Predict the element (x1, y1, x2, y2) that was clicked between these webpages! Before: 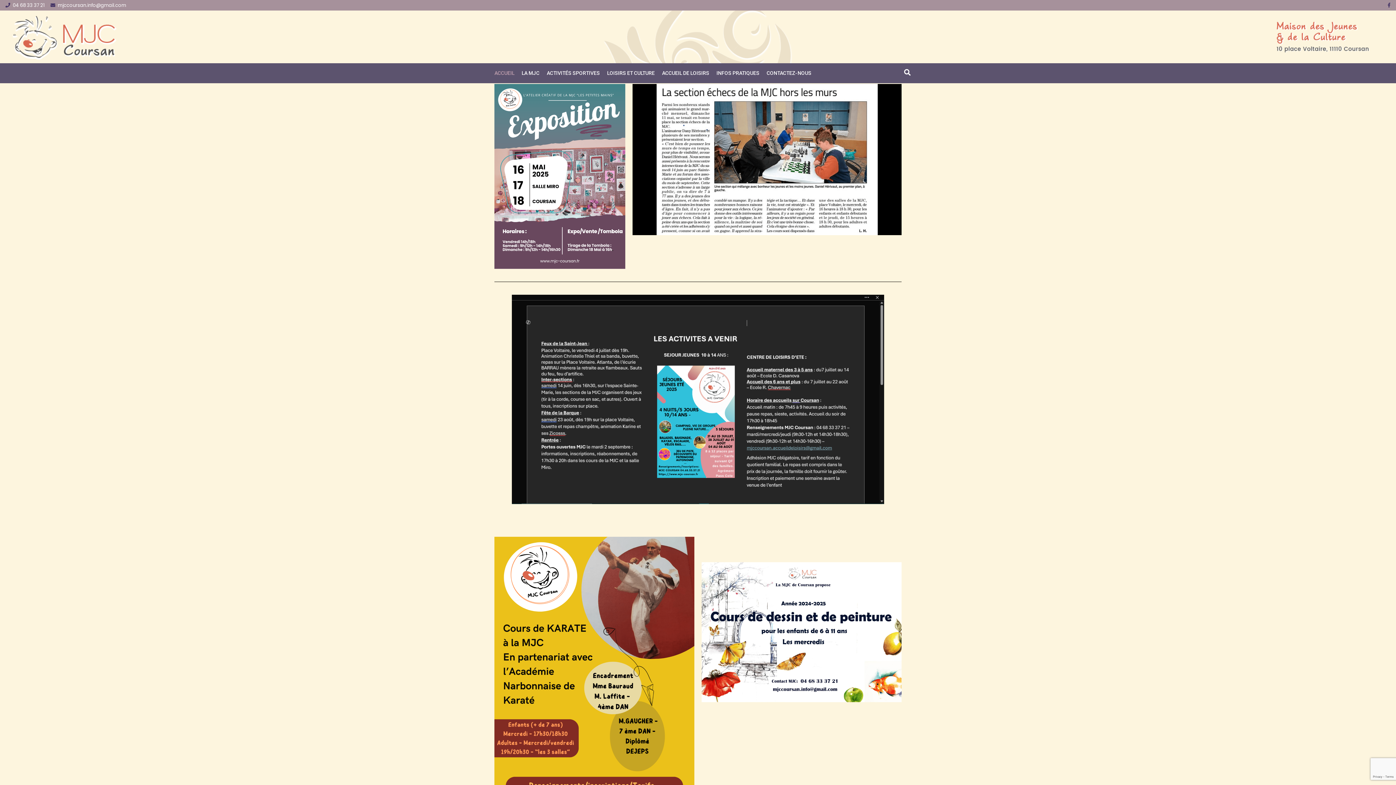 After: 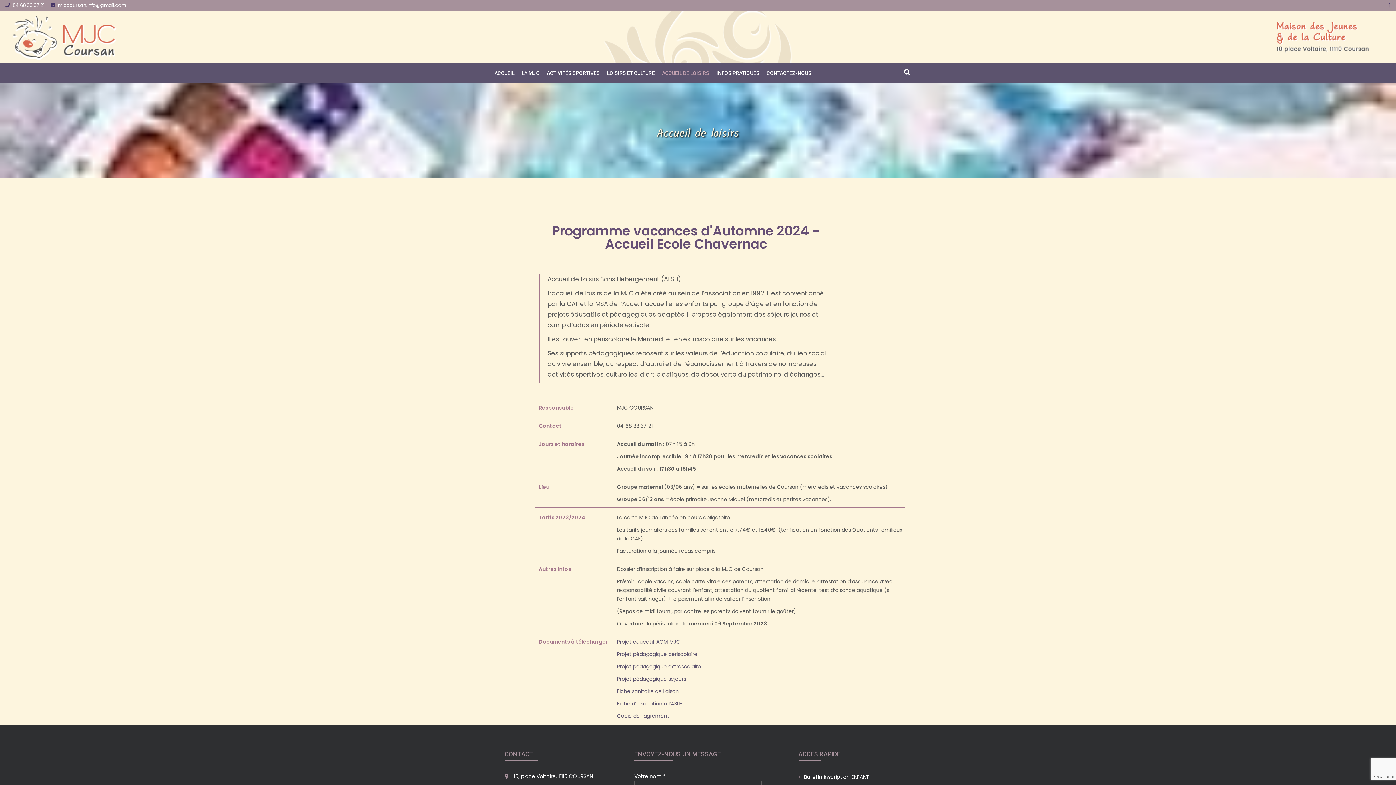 Action: label: ACCUEIL DE LOISIRS bbox: (658, 63, 713, 83)